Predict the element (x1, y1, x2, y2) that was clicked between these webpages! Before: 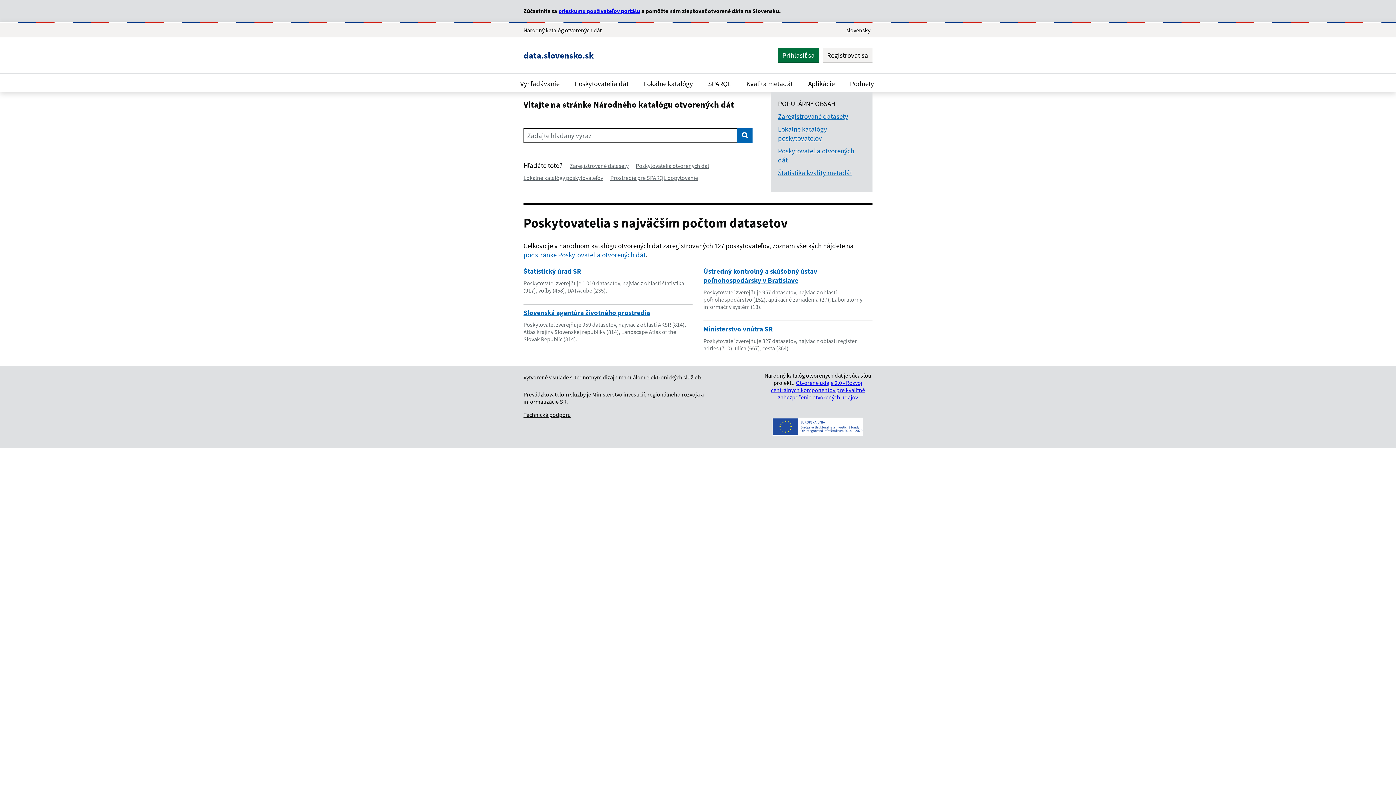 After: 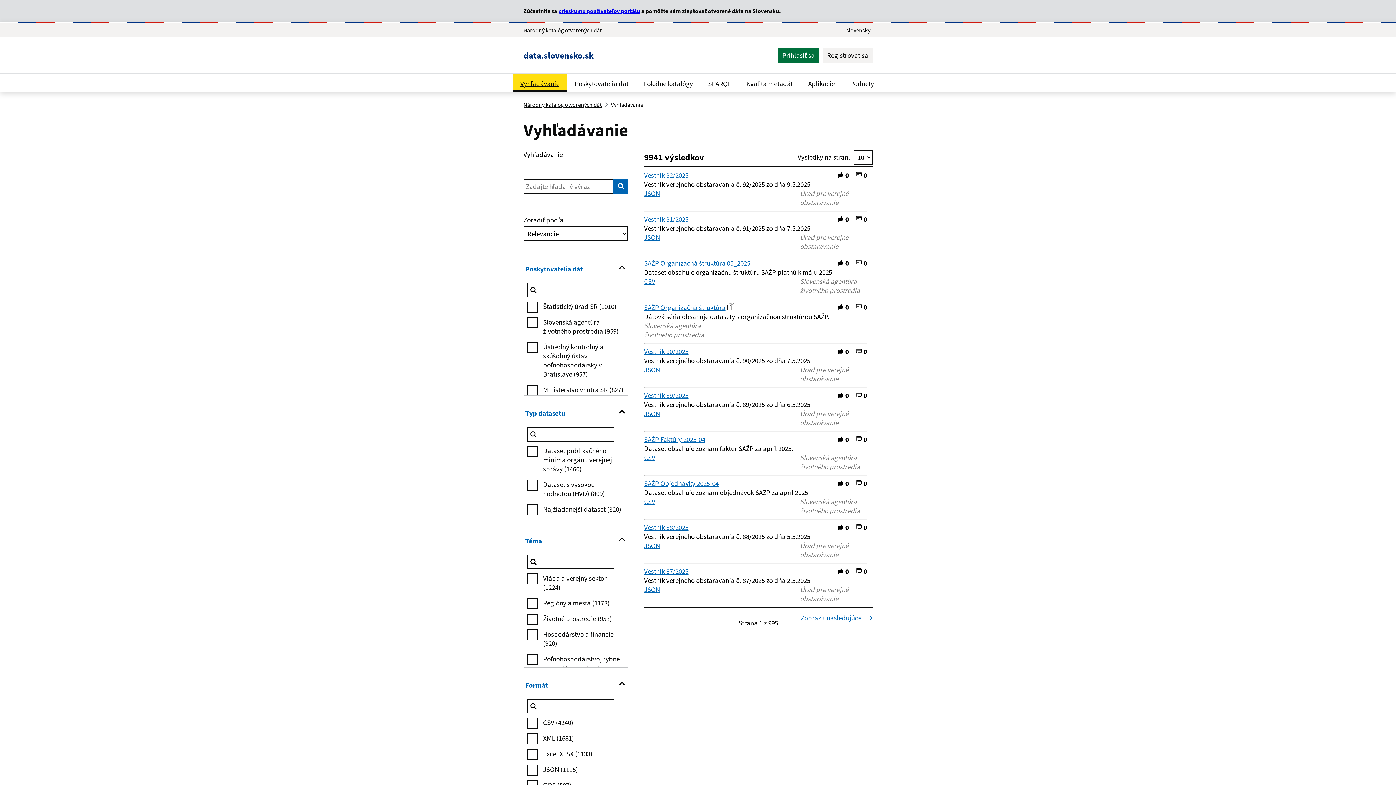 Action: bbox: (512, 73, 567, 92) label: Vyhľadávanie